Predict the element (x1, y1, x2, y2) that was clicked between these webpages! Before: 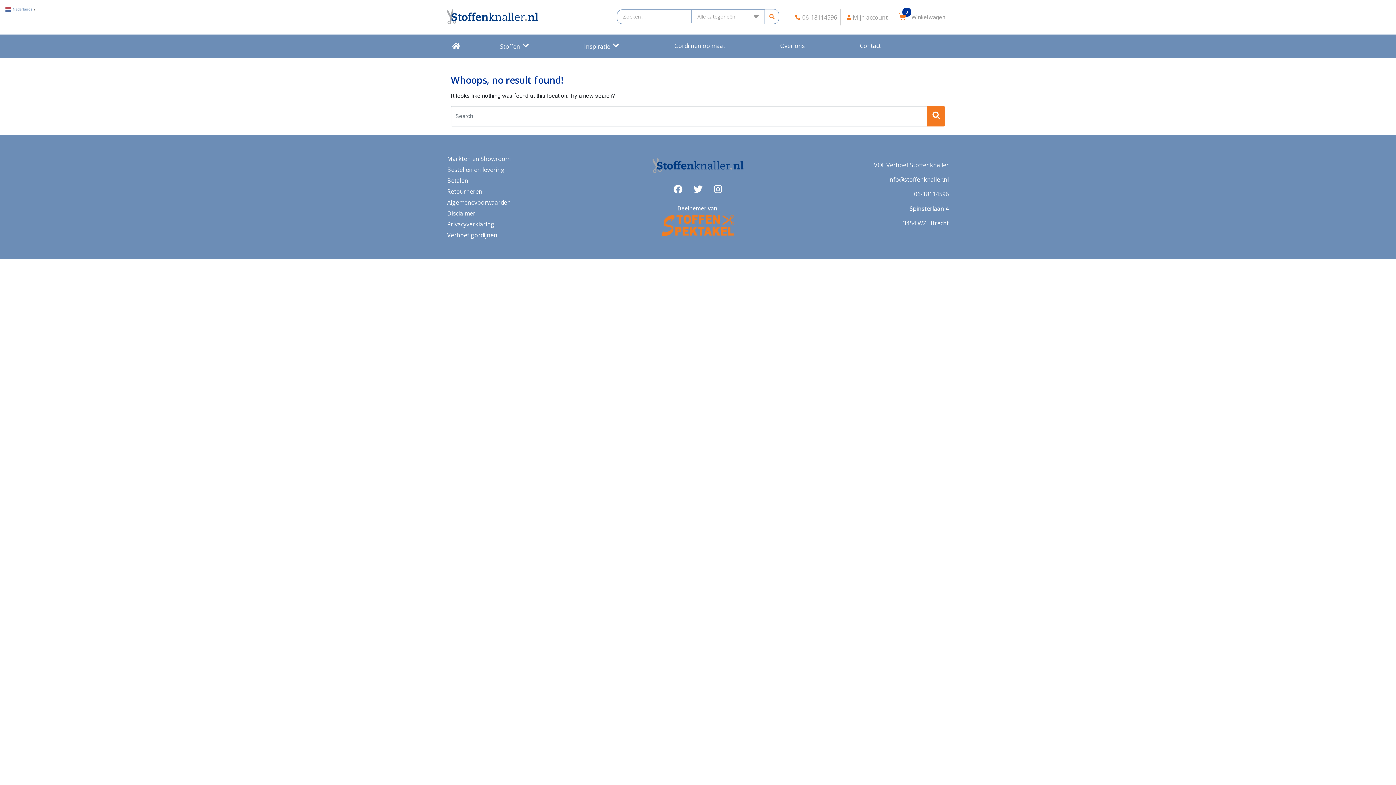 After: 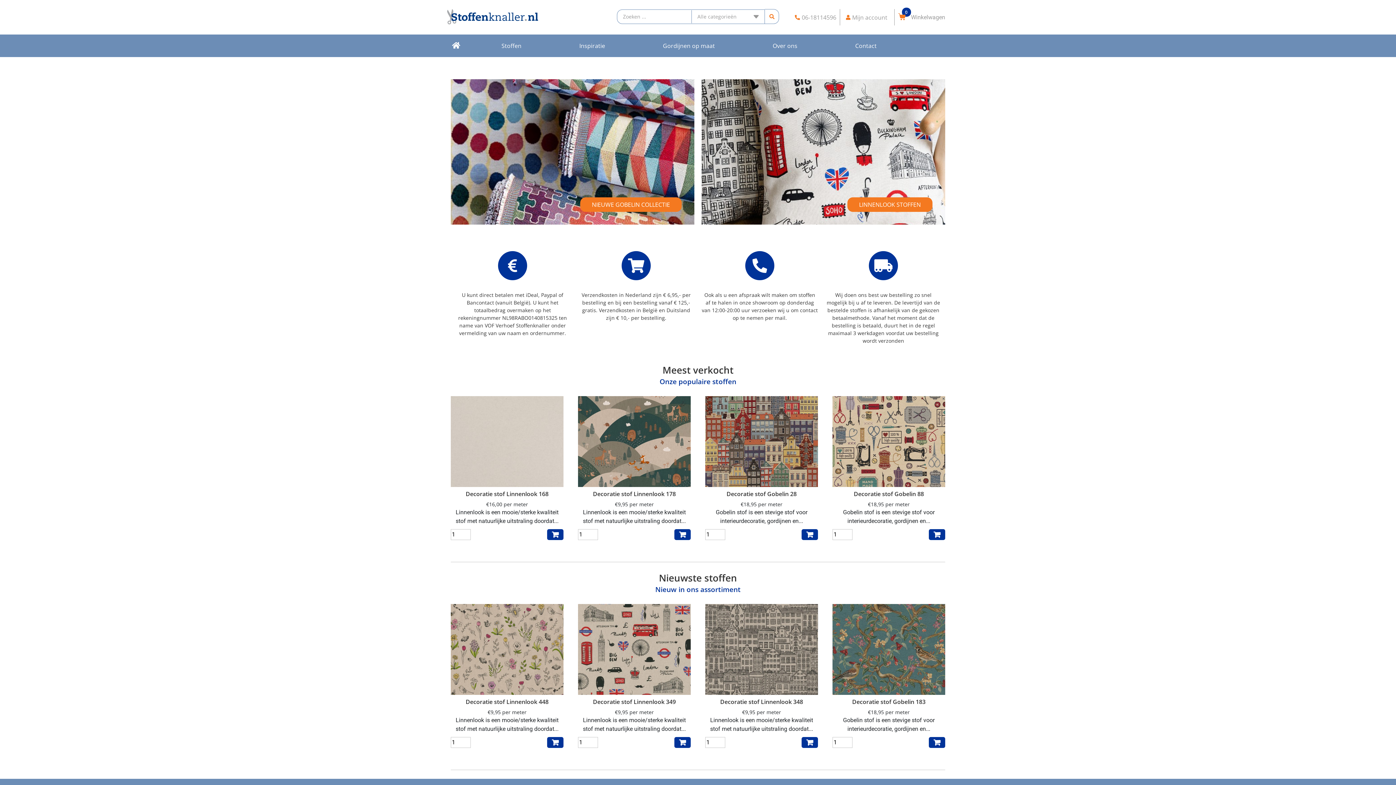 Action: bbox: (447, 12, 538, 19)